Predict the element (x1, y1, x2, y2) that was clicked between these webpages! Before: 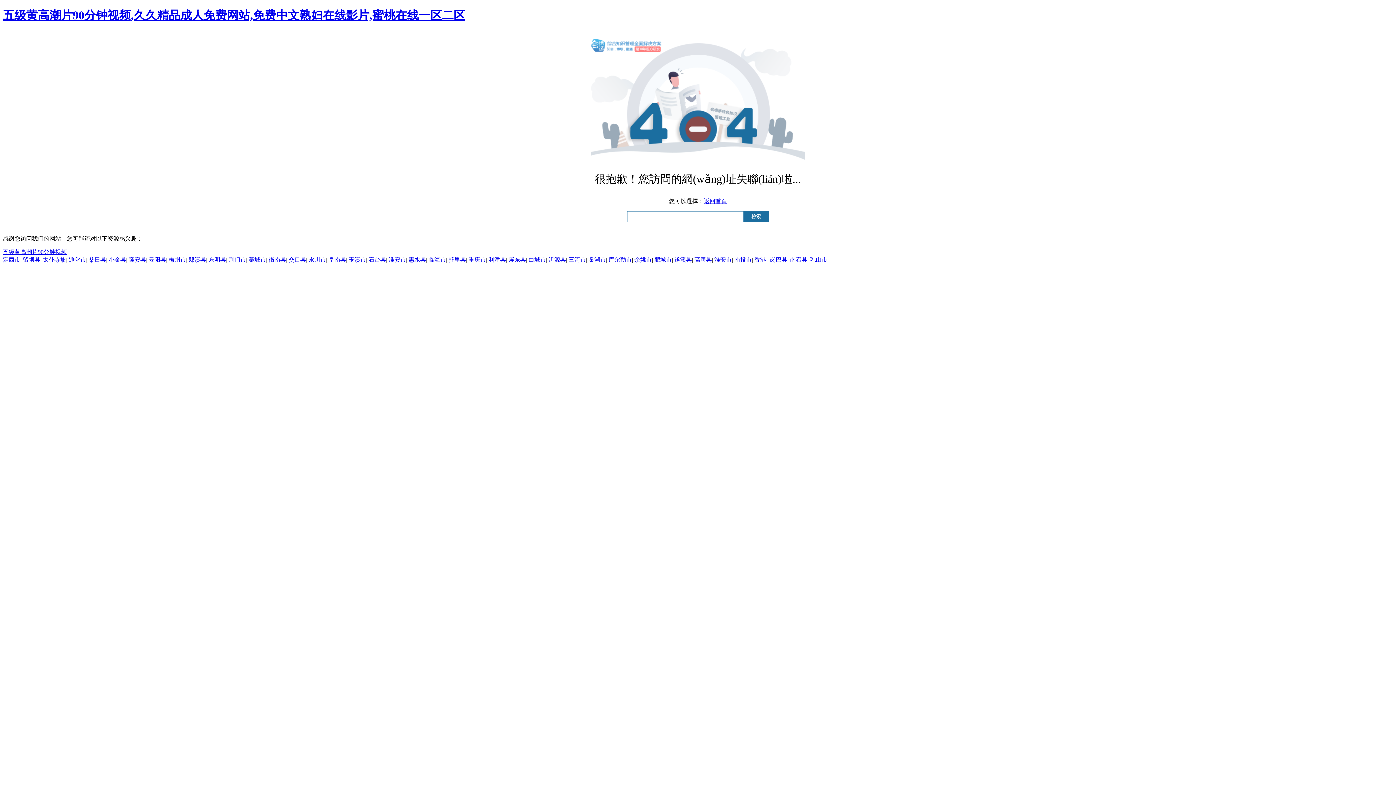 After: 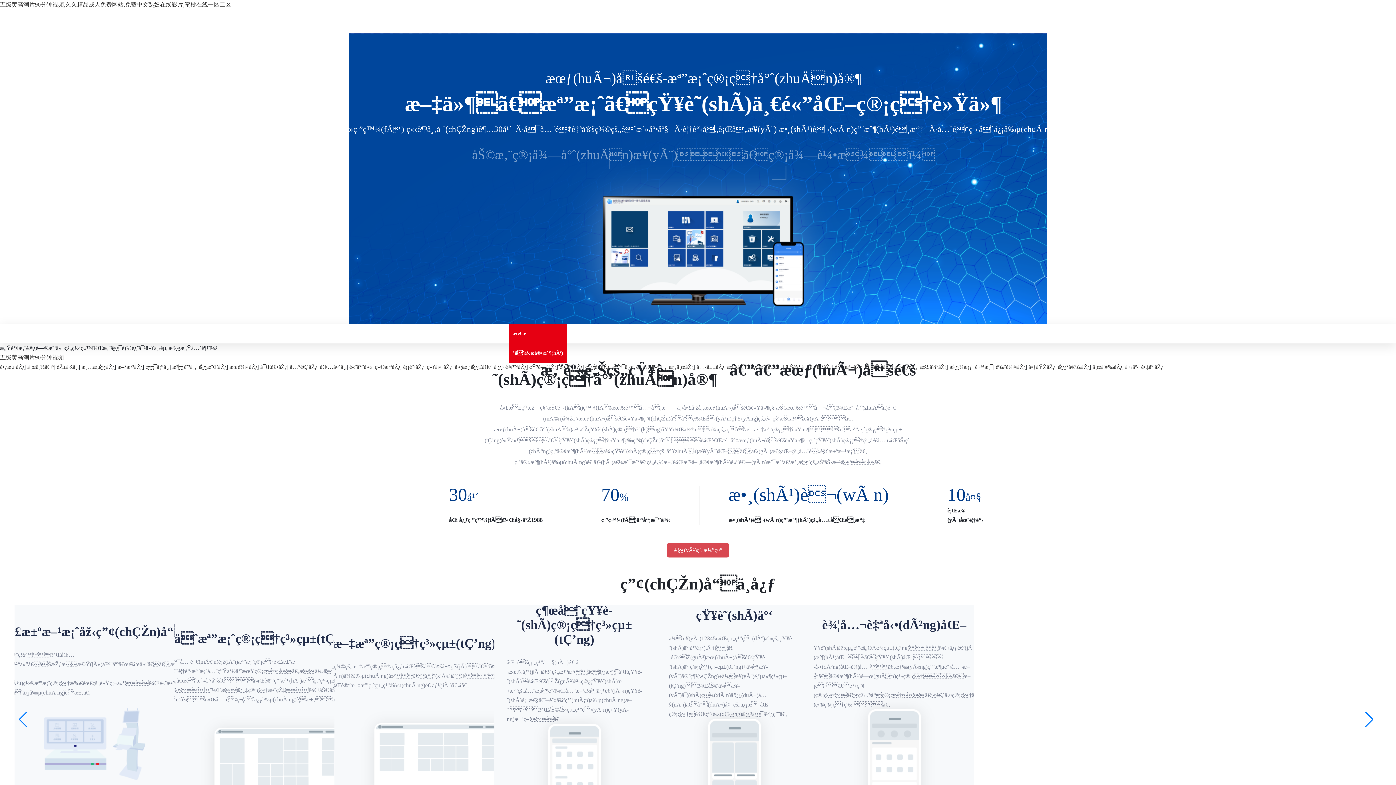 Action: label: 五级黄高潮片90分钟视频 bbox: (2, 249, 66, 255)